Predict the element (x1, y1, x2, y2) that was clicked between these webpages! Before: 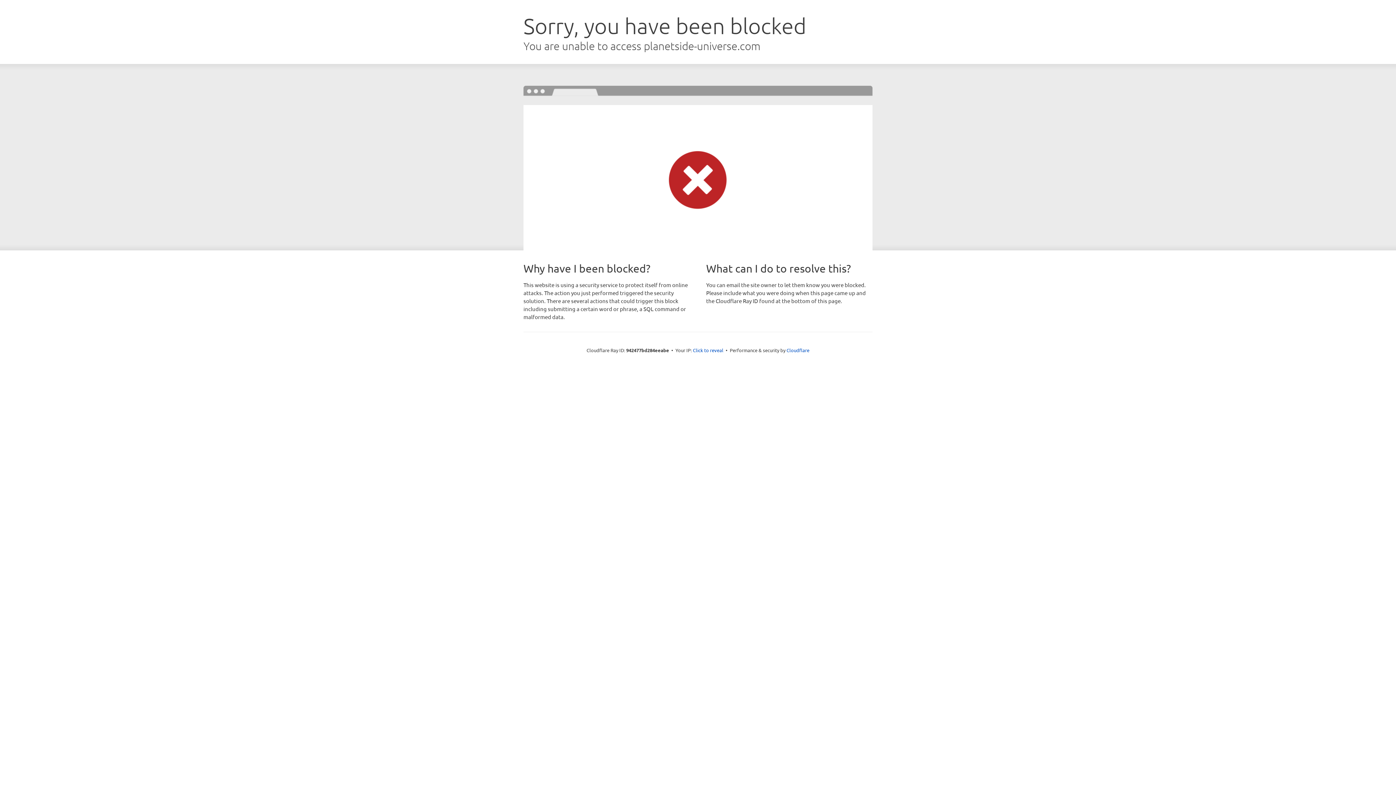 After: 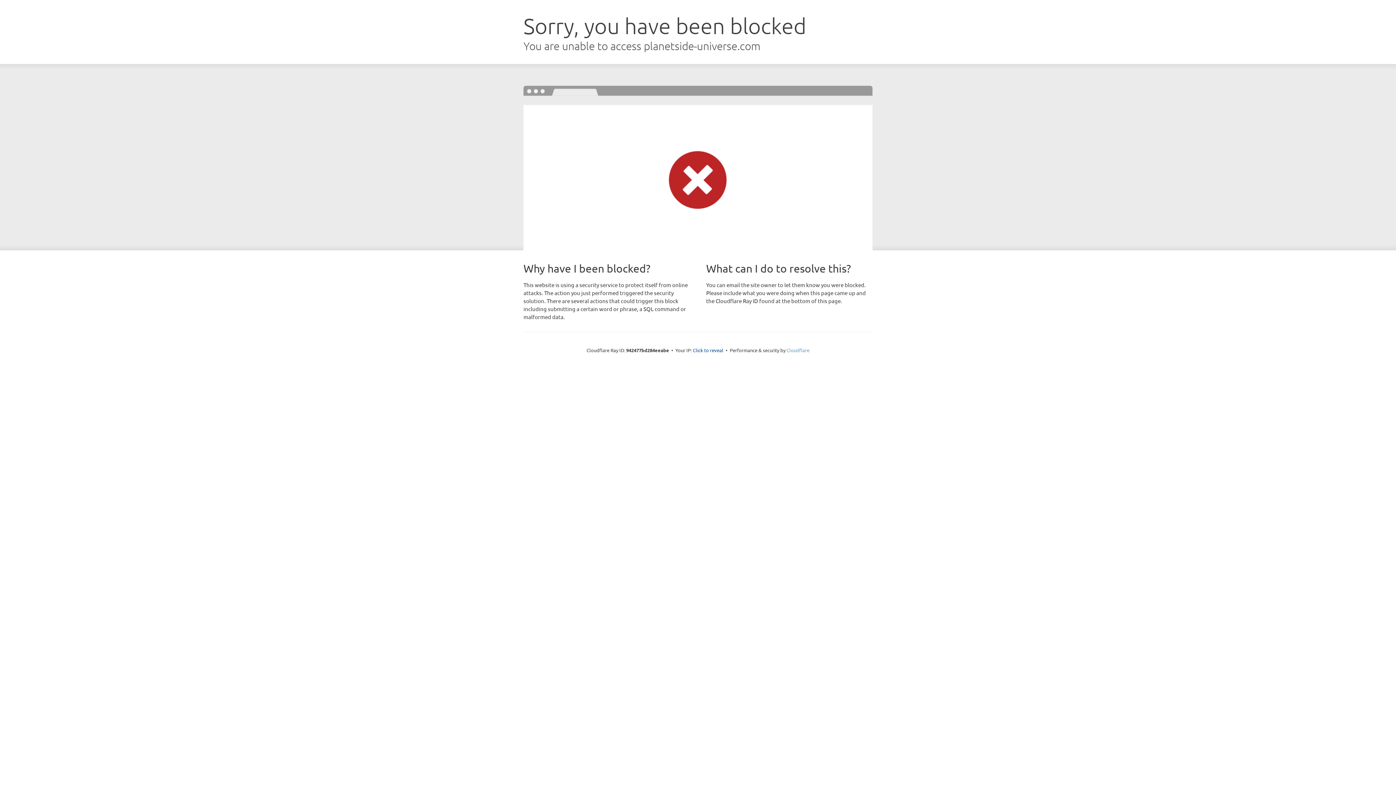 Action: label: Cloudflare bbox: (786, 347, 809, 353)